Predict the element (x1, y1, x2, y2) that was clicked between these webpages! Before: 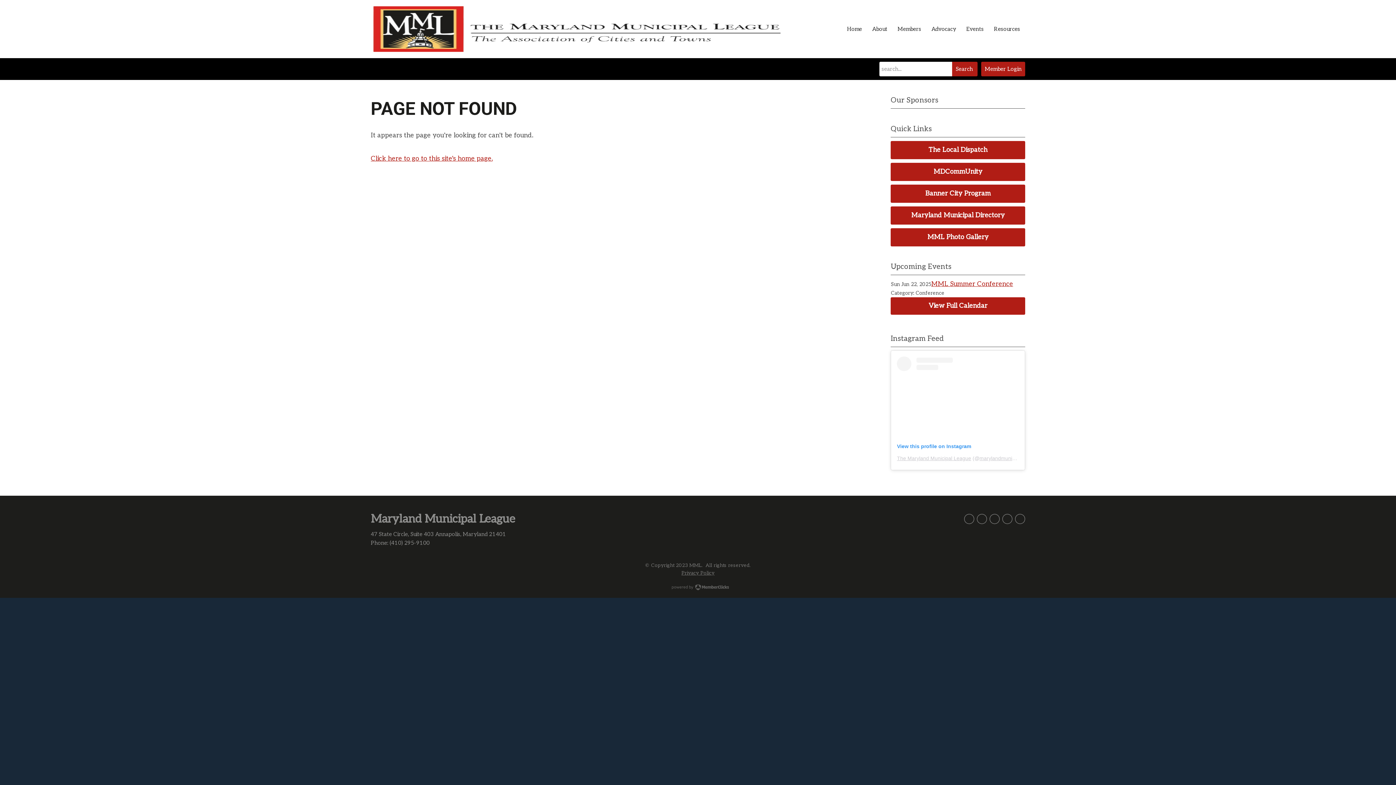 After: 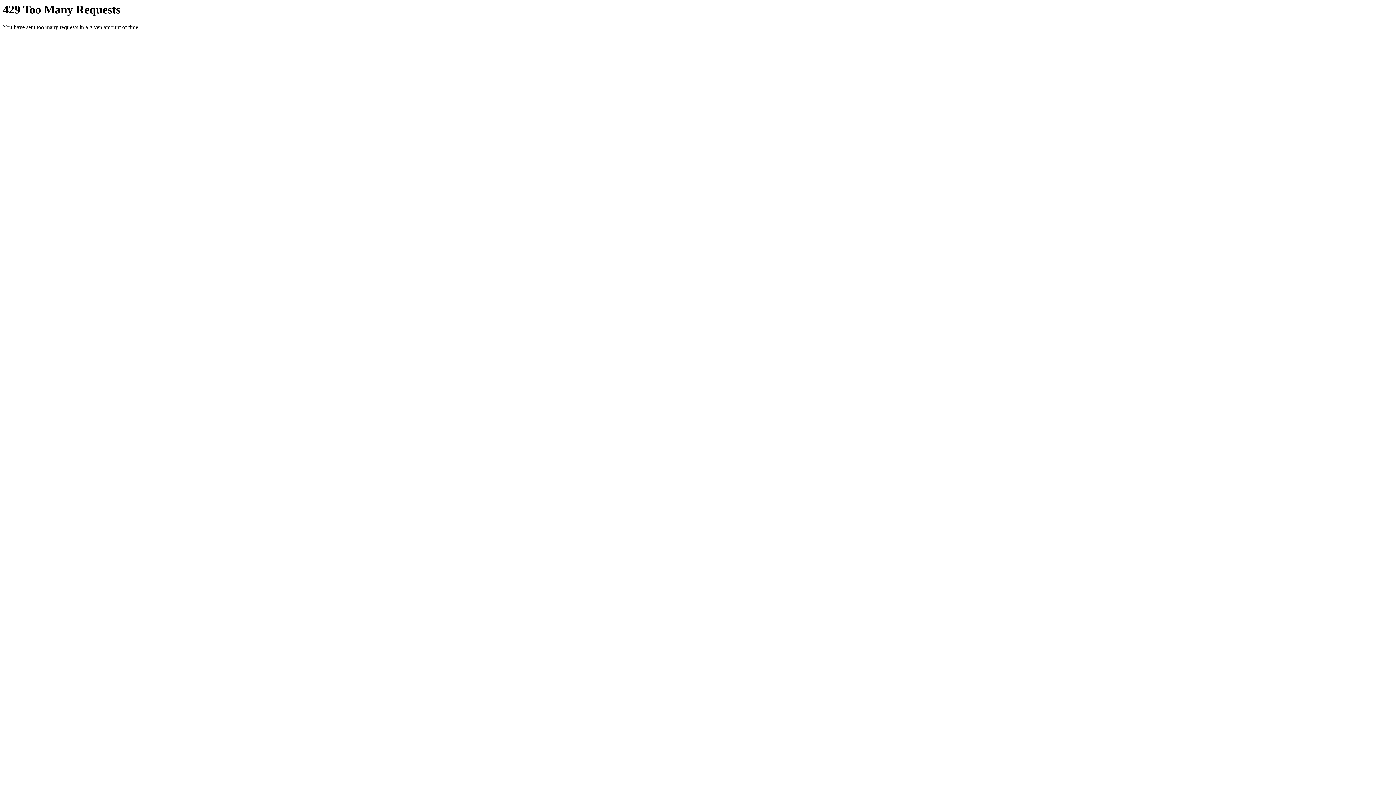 Action: bbox: (891, 228, 1025, 246) label: MML Photo Gallery